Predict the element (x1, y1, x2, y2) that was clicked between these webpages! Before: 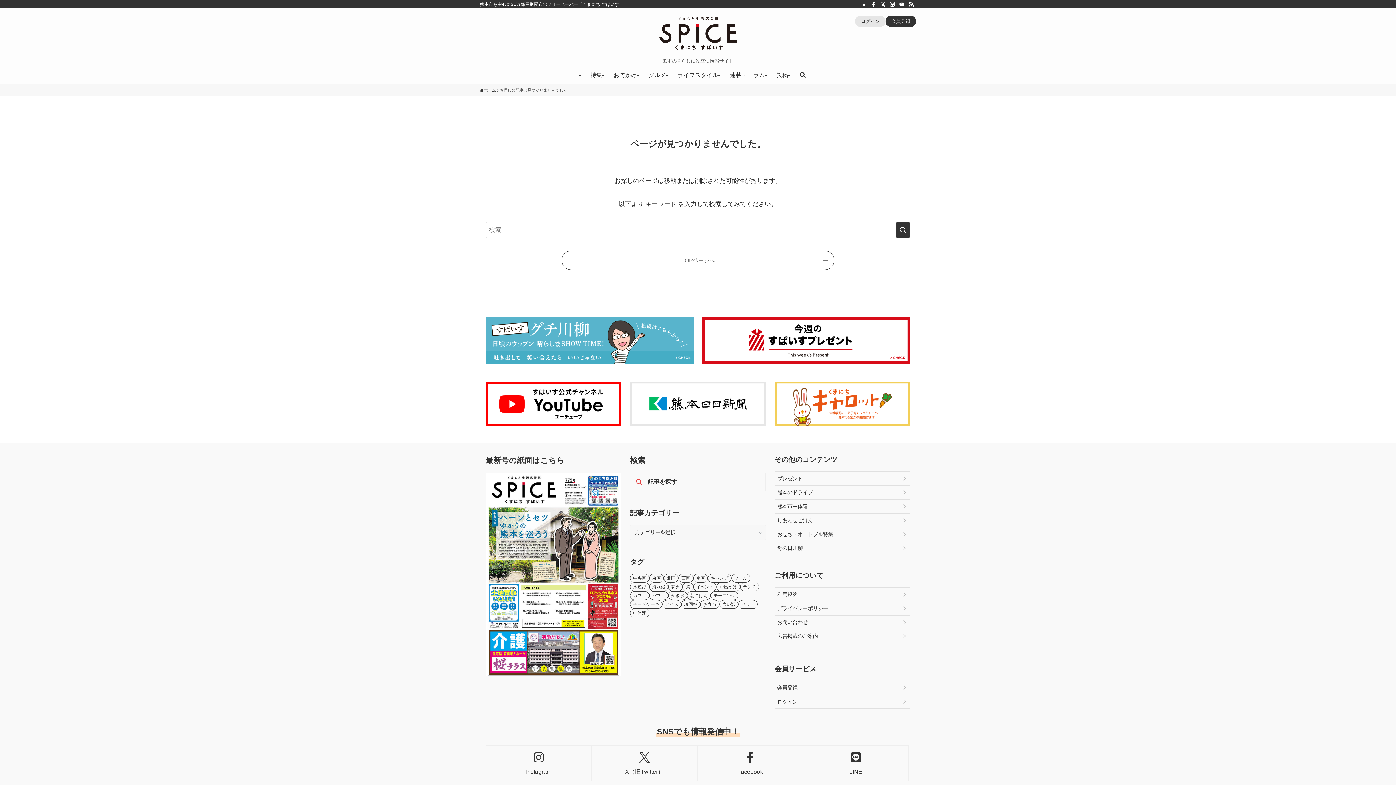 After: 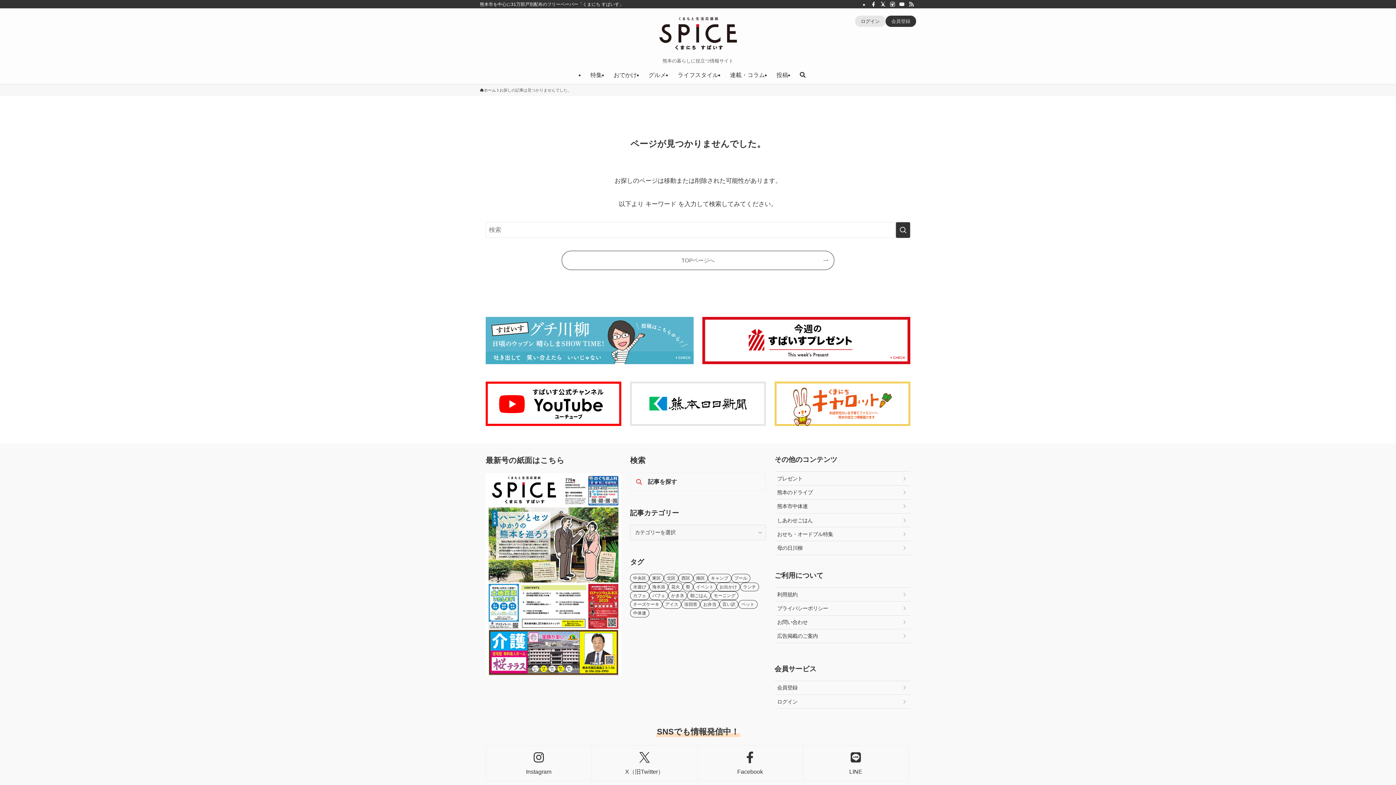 Action: bbox: (668, 591, 687, 600) label: かき氷